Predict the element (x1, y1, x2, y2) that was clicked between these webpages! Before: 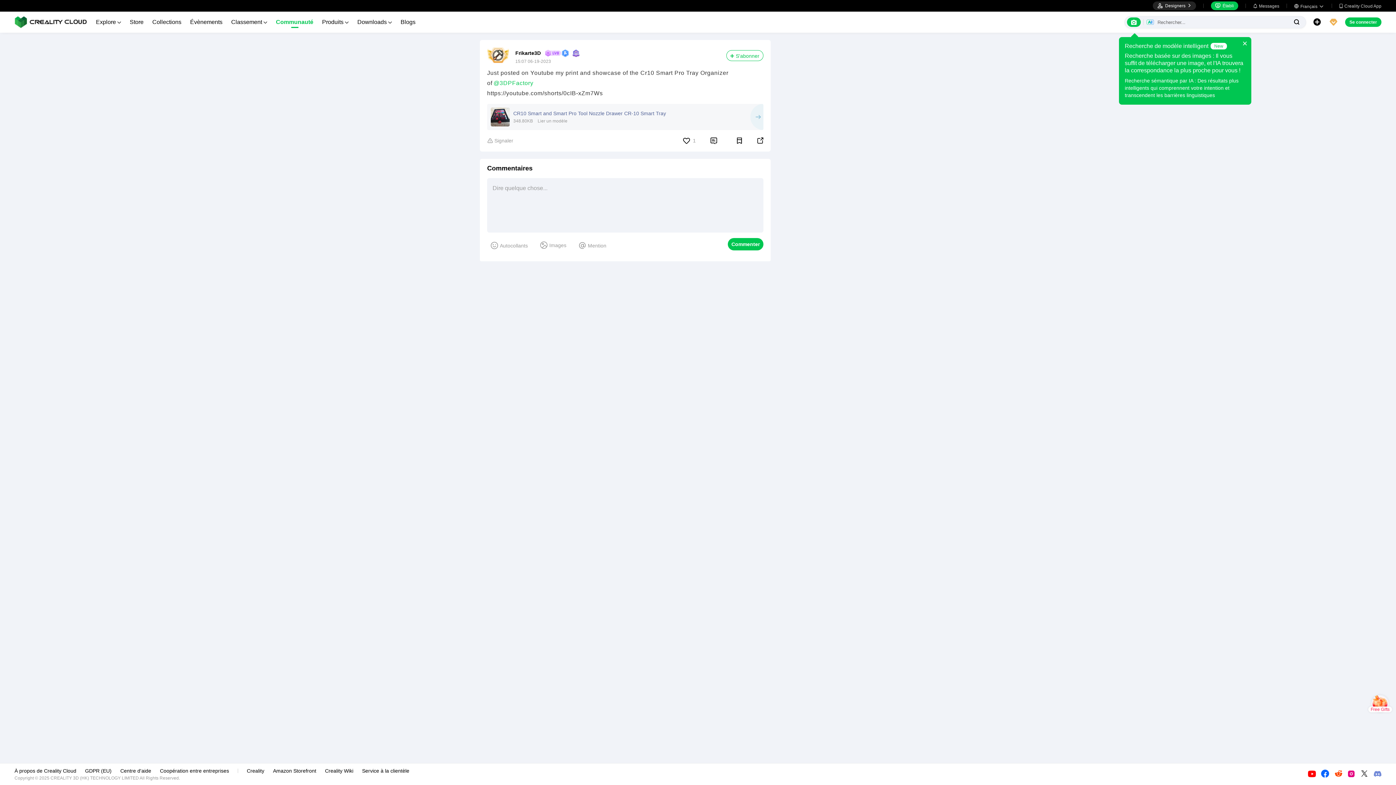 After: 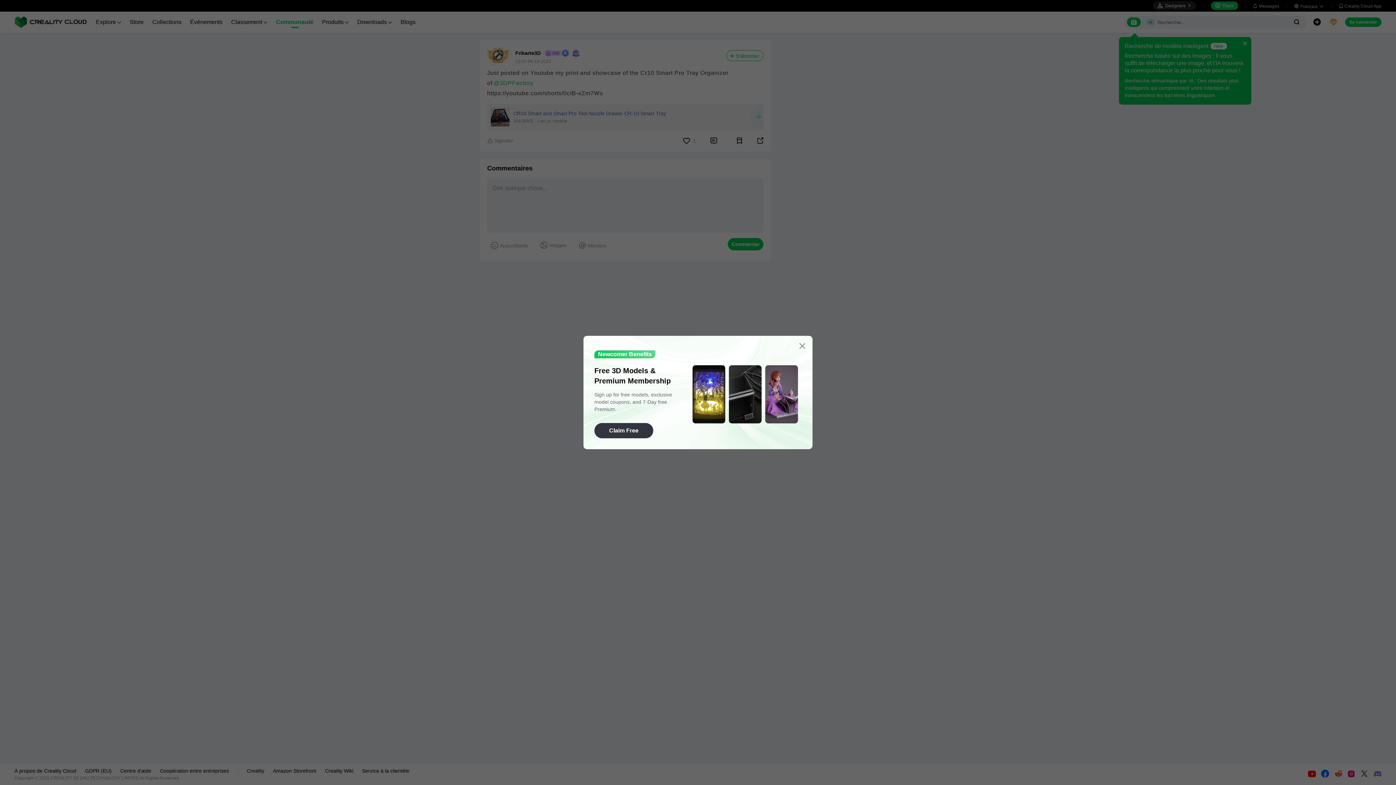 Action: label: Free Gifts bbox: (1371, 695, 1389, 712)